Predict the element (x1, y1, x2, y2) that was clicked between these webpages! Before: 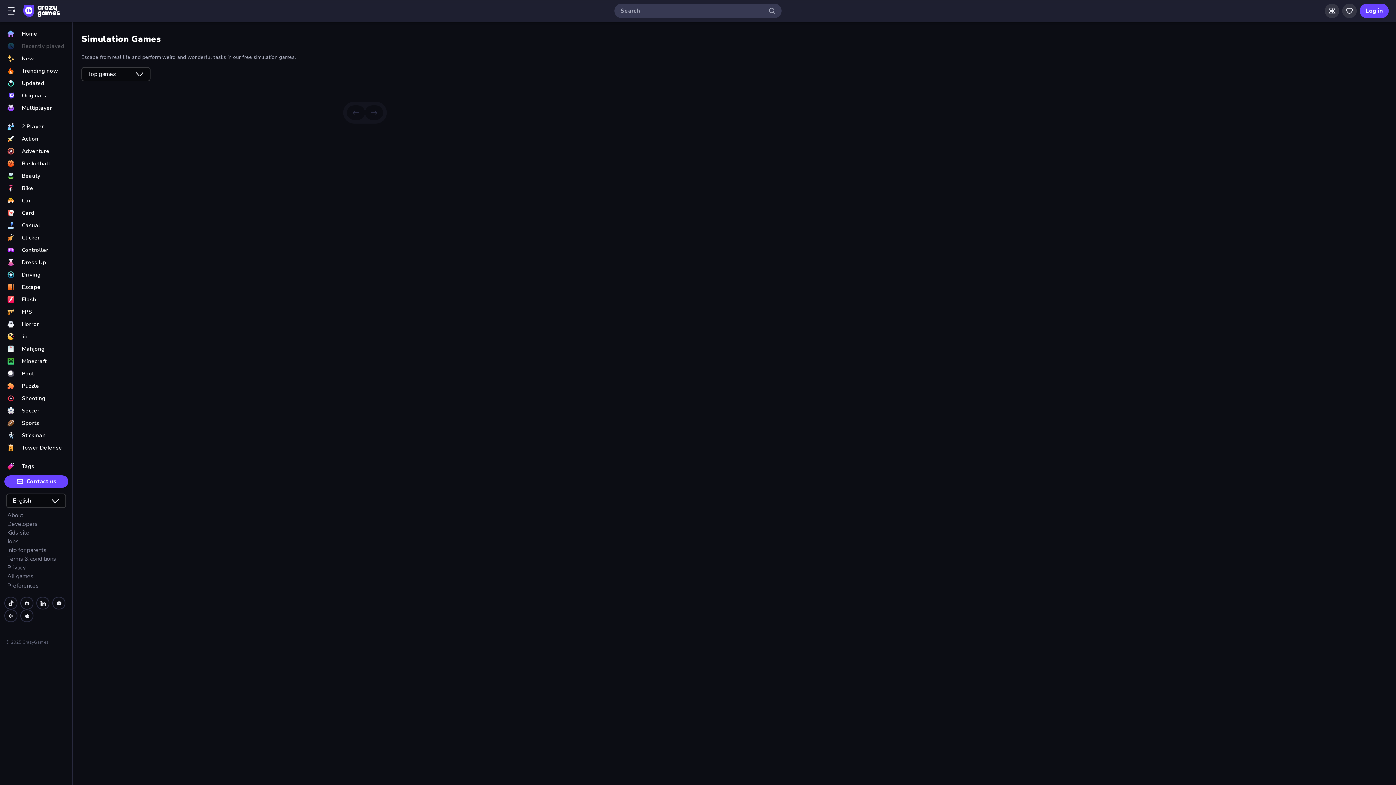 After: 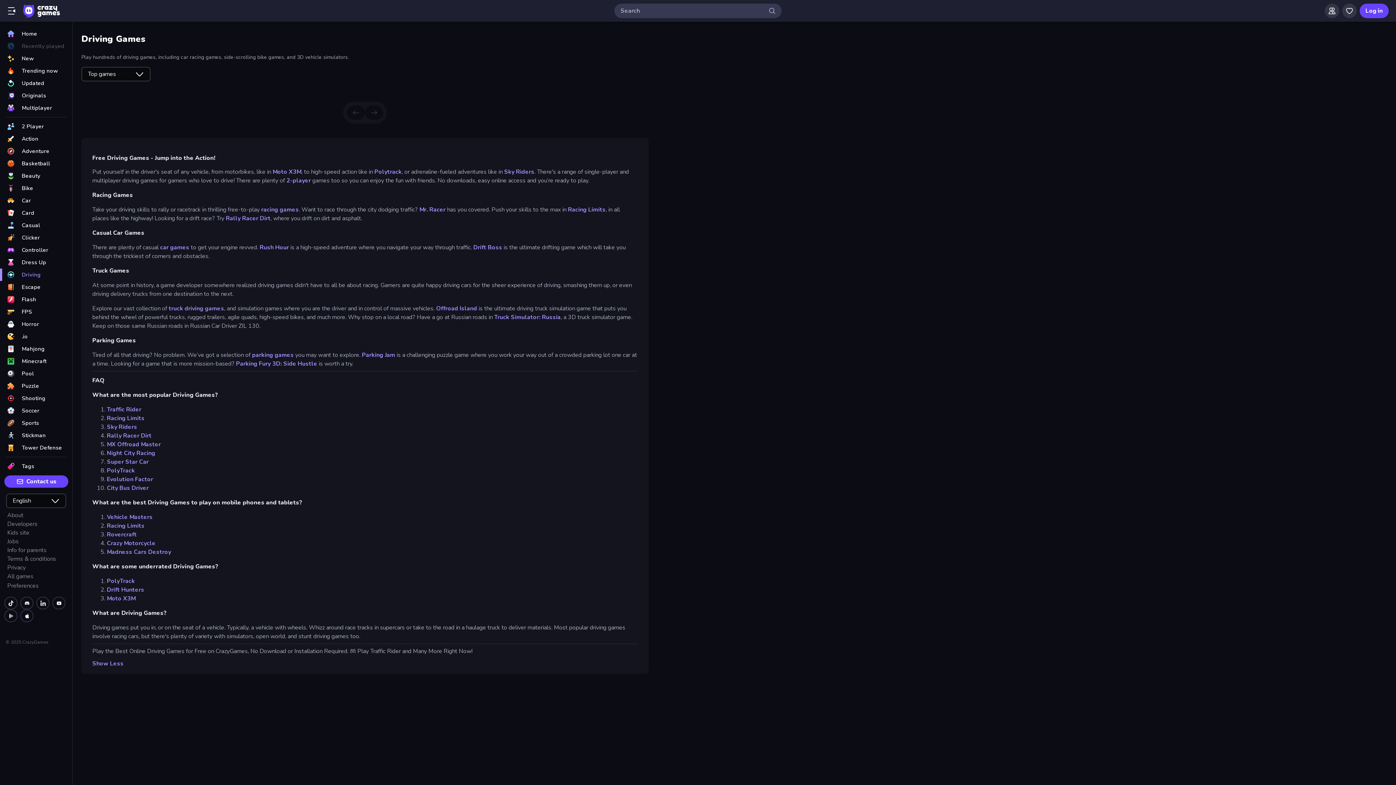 Action: bbox: (0, 268, 72, 281) label: Driving